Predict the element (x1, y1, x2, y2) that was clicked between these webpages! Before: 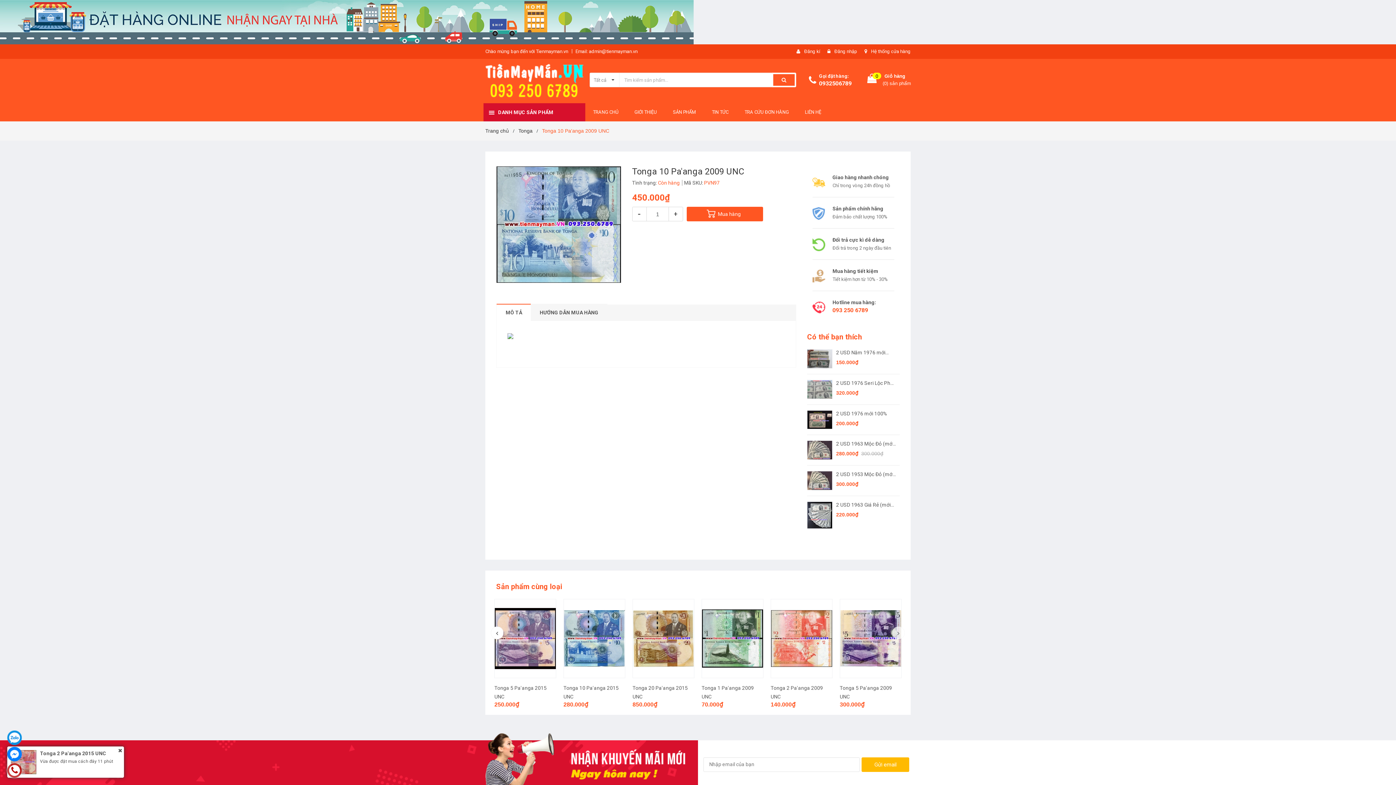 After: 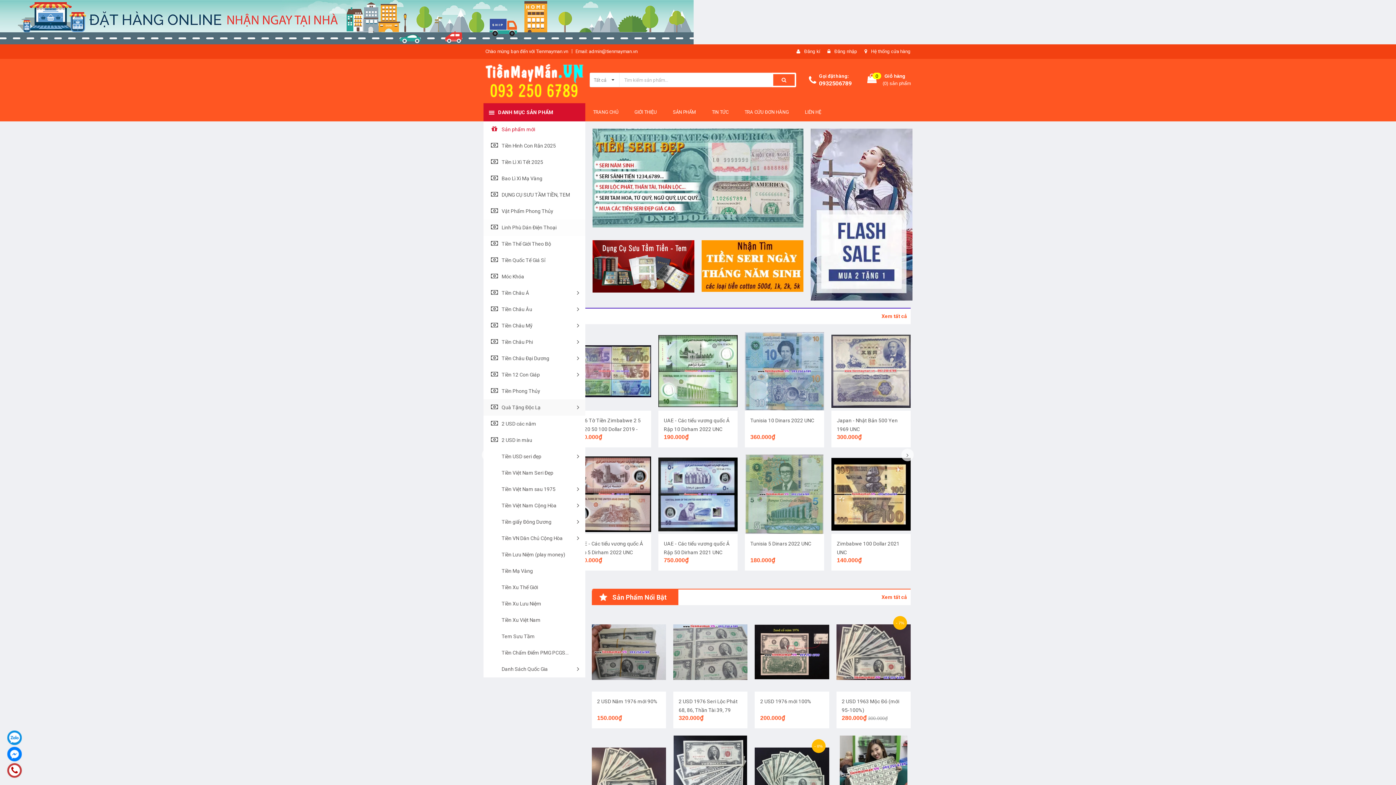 Action: label: TRANG CHỦ bbox: (585, 103, 625, 121)